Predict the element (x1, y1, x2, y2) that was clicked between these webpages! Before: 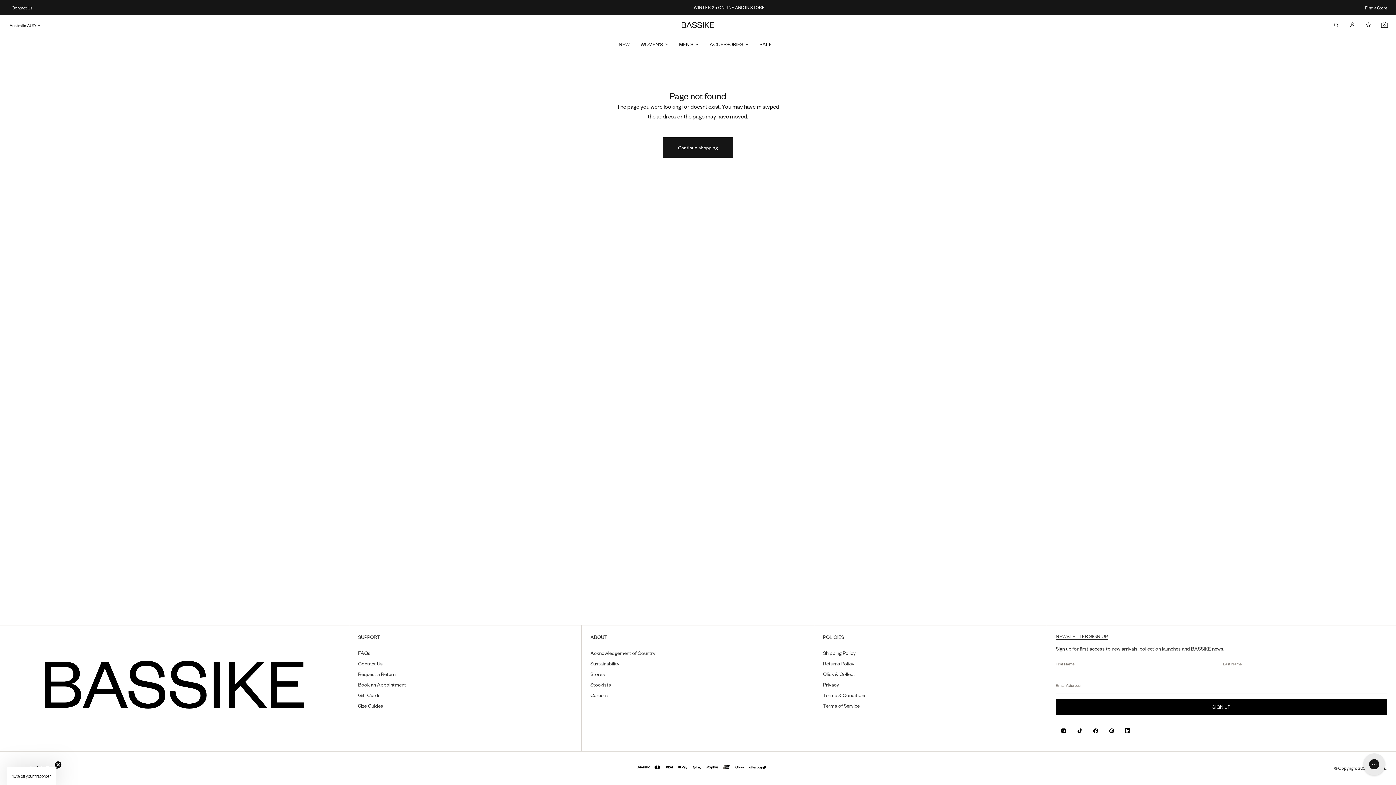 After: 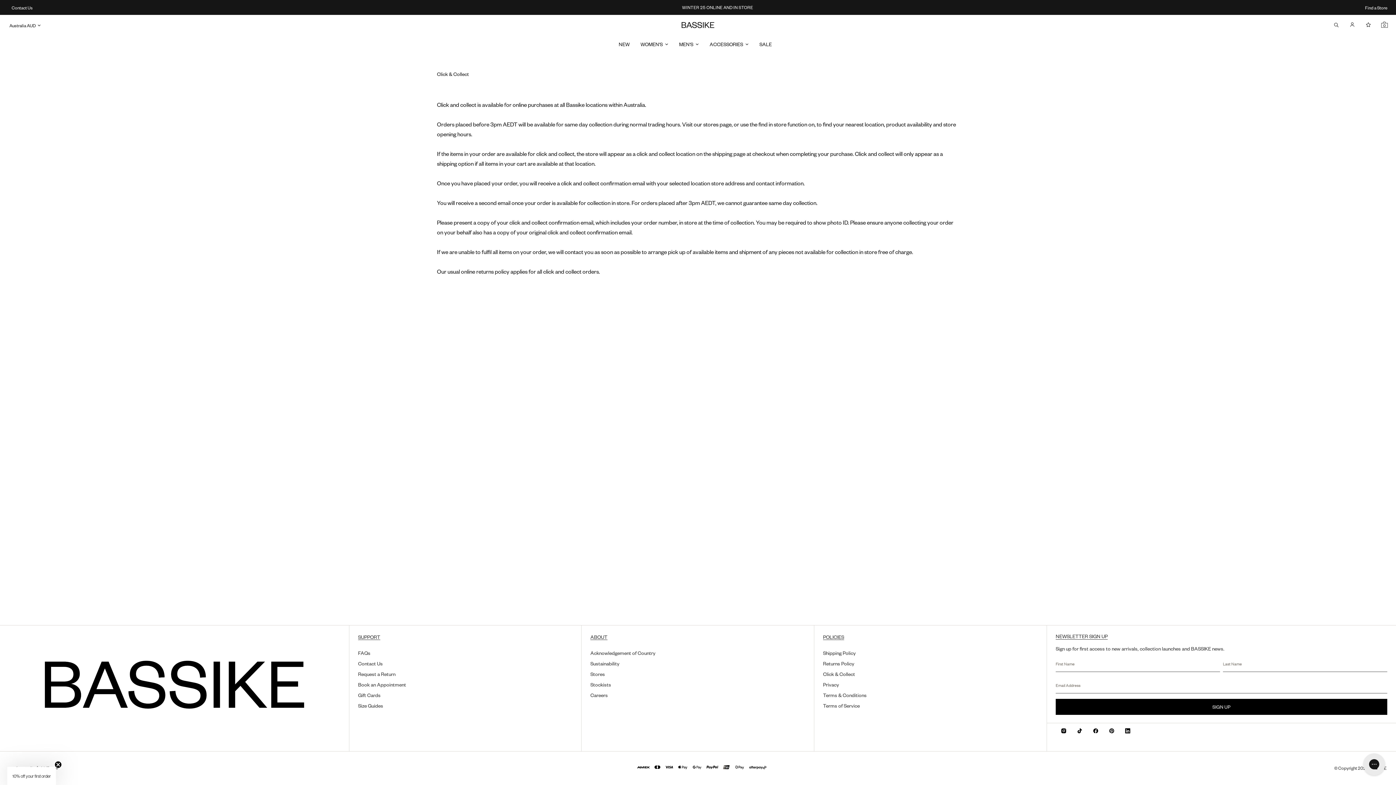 Action: bbox: (823, 671, 855, 677) label: Click & Collect